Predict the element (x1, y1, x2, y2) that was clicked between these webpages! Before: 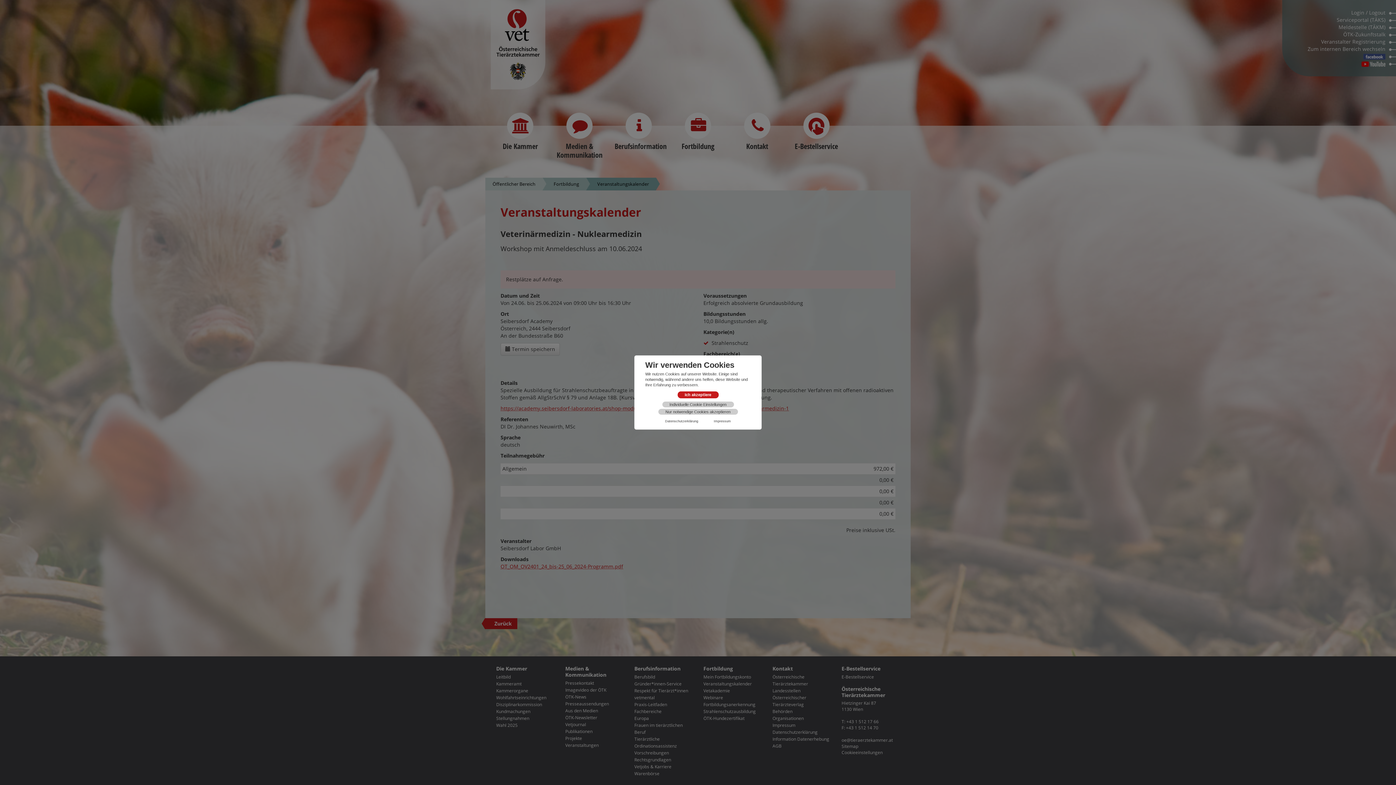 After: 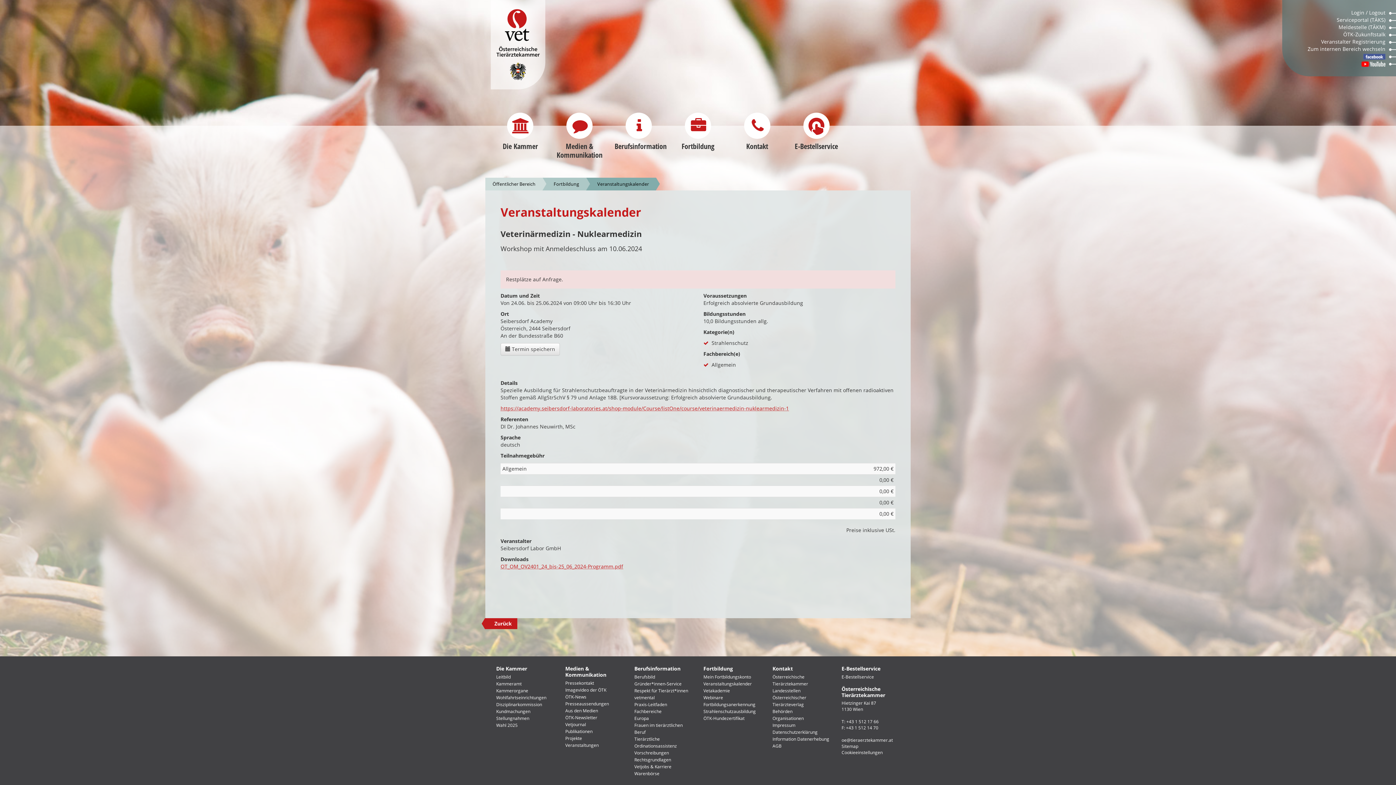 Action: label: Nur notwendige Cookies akzeptieren bbox: (658, 409, 738, 414)